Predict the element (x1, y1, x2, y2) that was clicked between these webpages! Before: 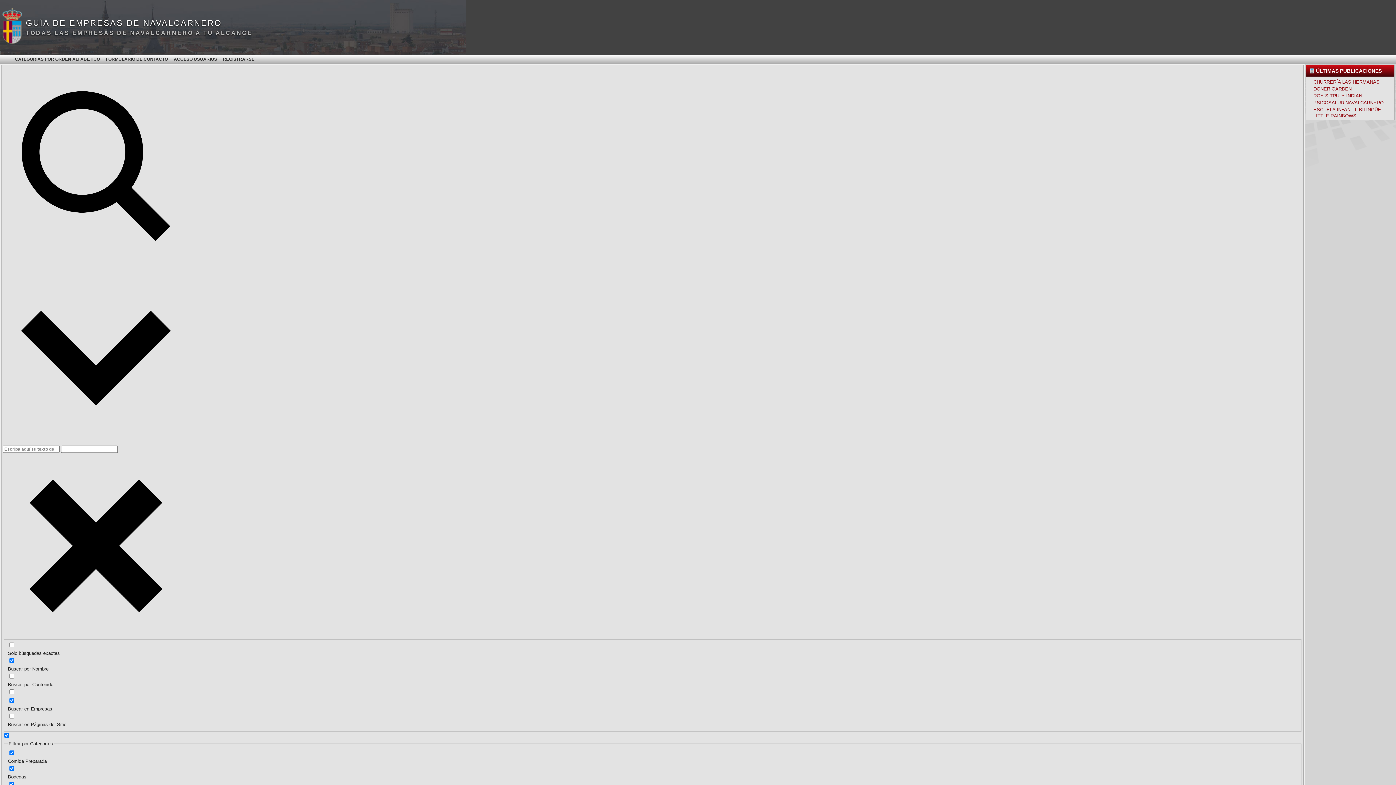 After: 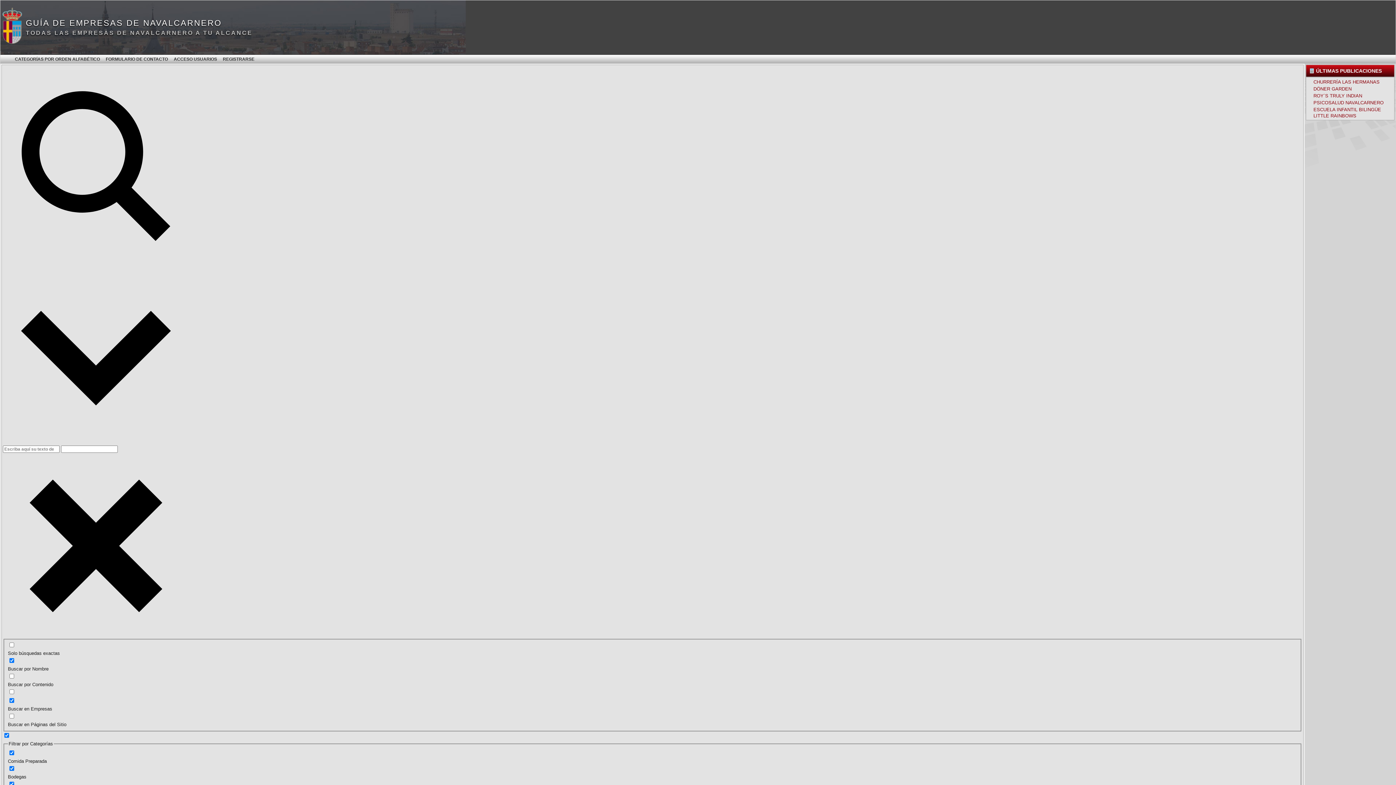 Action: label: PSICOSALUD NAVALCARNERO bbox: (1313, 100, 1384, 105)